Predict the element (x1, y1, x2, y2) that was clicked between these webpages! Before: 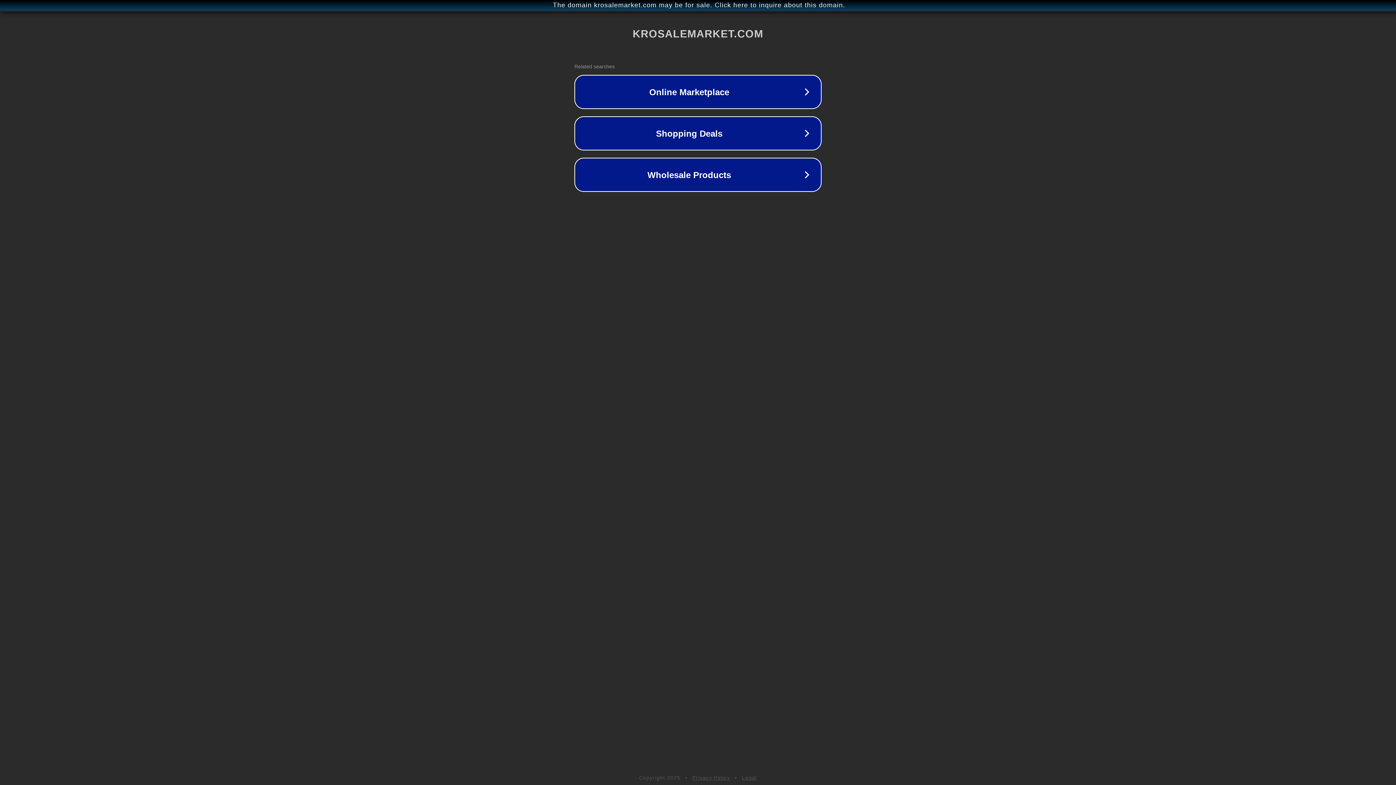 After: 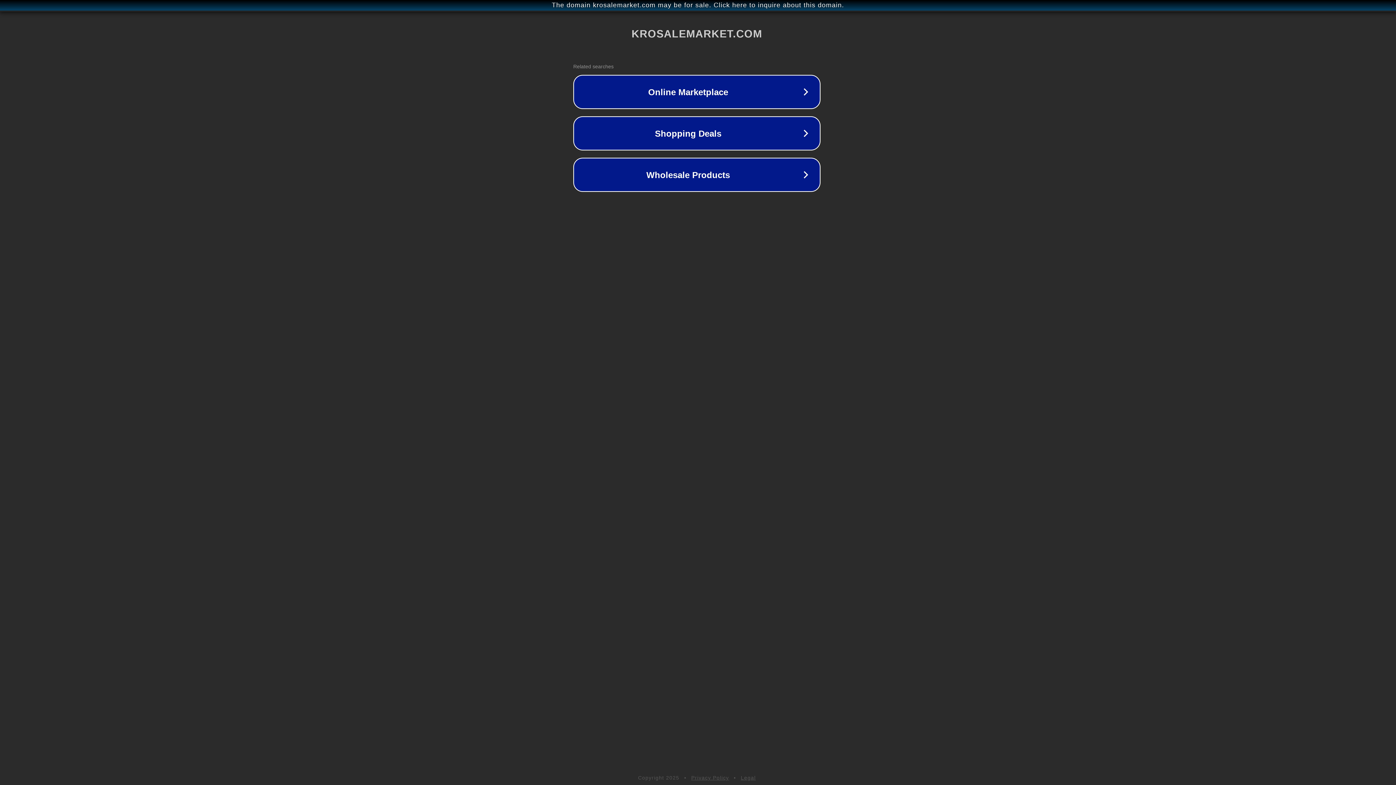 Action: bbox: (1, 1, 1397, 9) label: The domain krosalemarket.com may be for sale. Click here to inquire about this domain.